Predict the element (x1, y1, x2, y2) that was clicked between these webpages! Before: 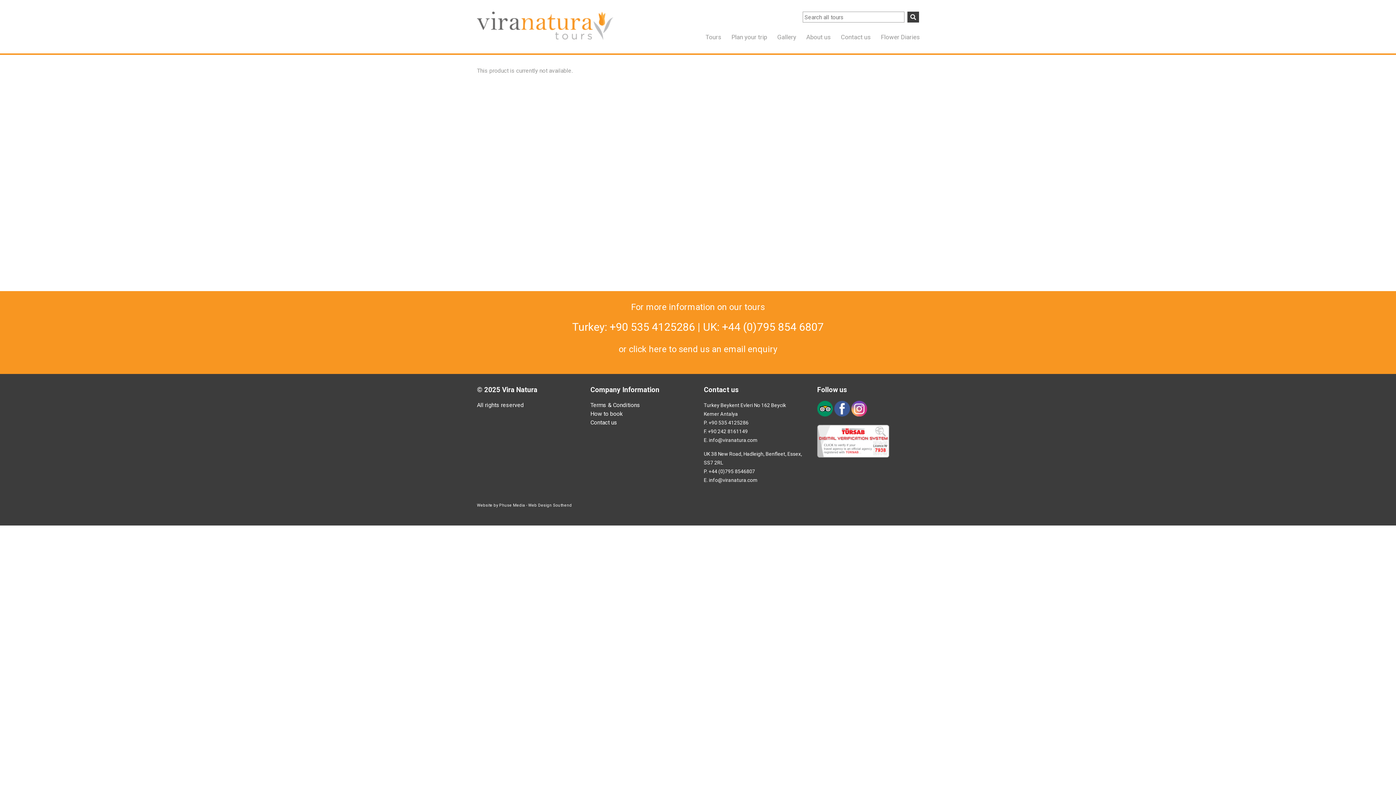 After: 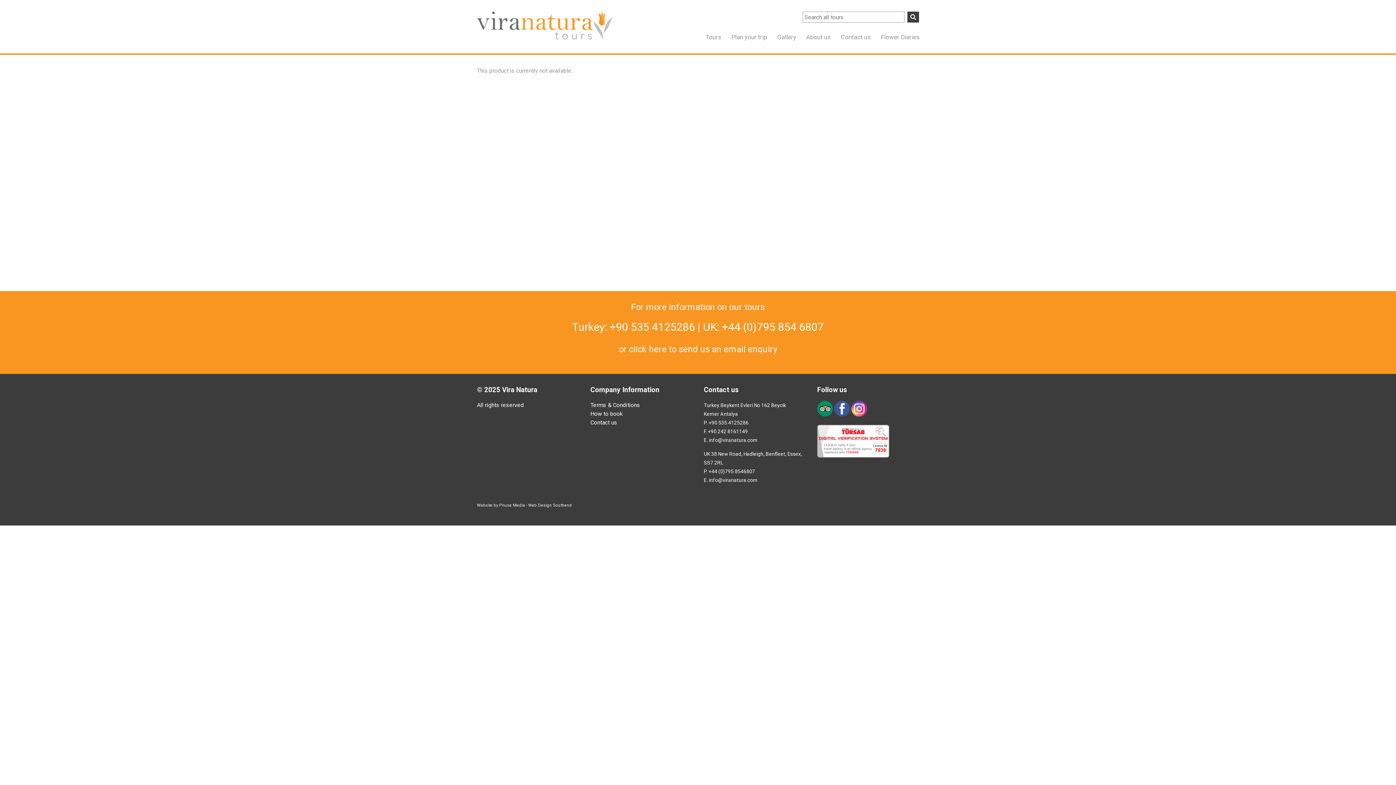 Action: bbox: (834, 411, 850, 418)